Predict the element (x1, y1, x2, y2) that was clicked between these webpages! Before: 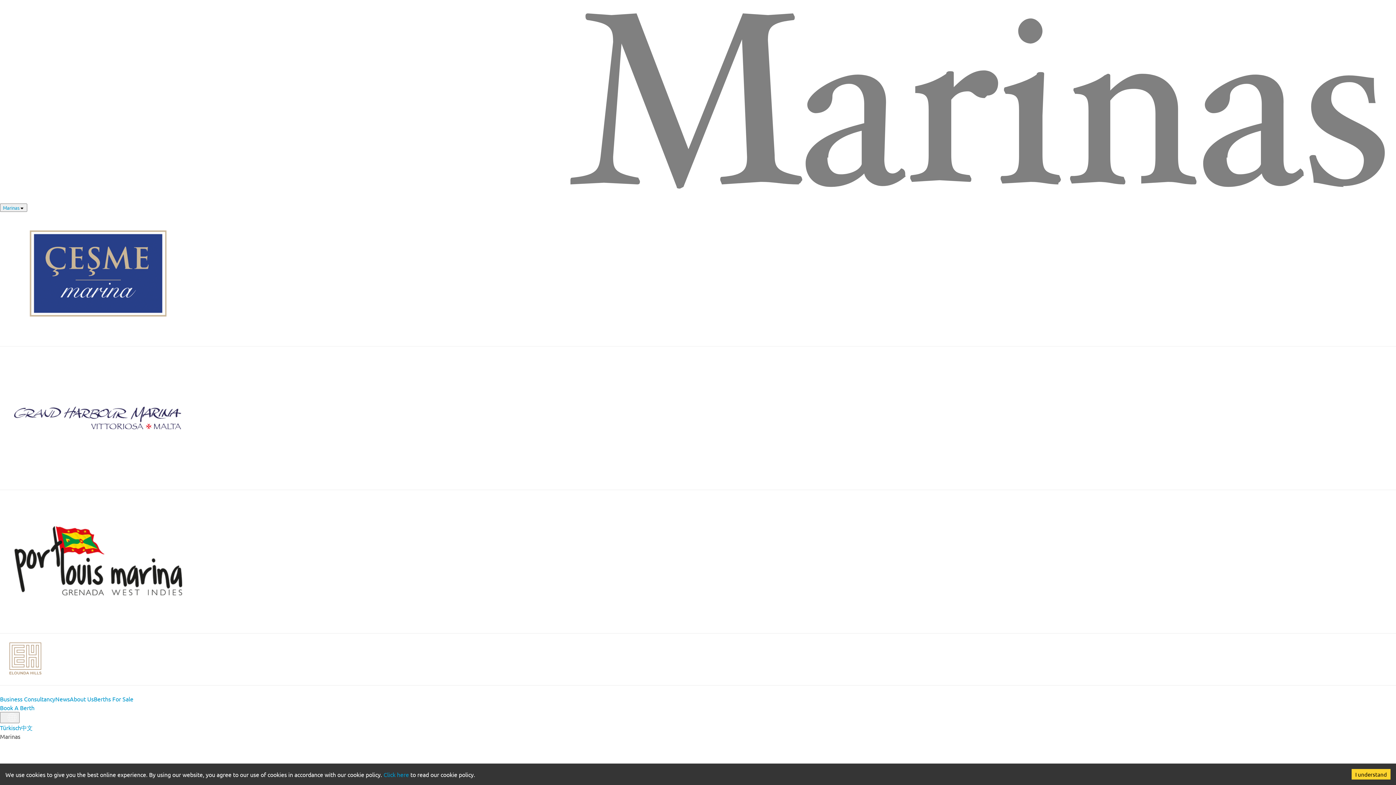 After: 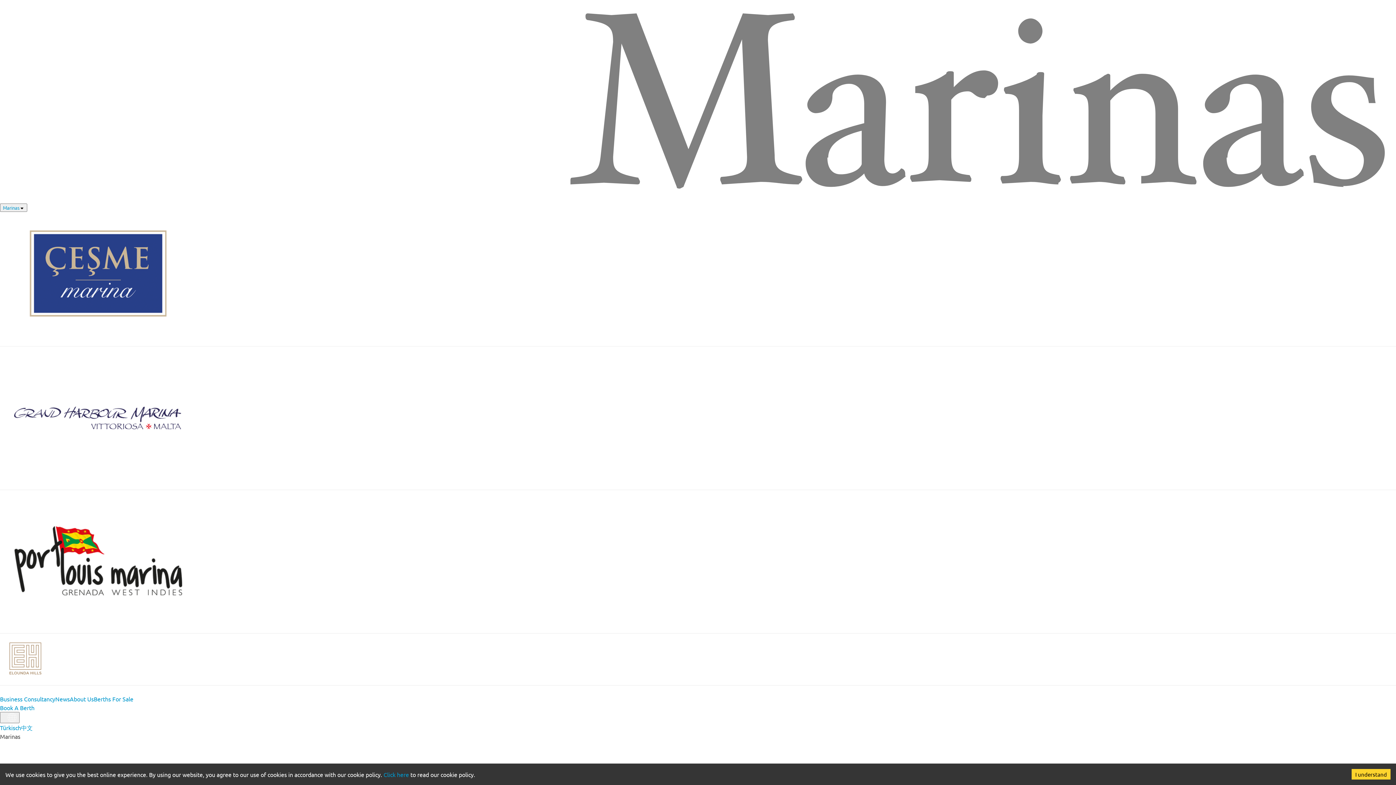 Action: bbox: (0, 194, 1398, 202)